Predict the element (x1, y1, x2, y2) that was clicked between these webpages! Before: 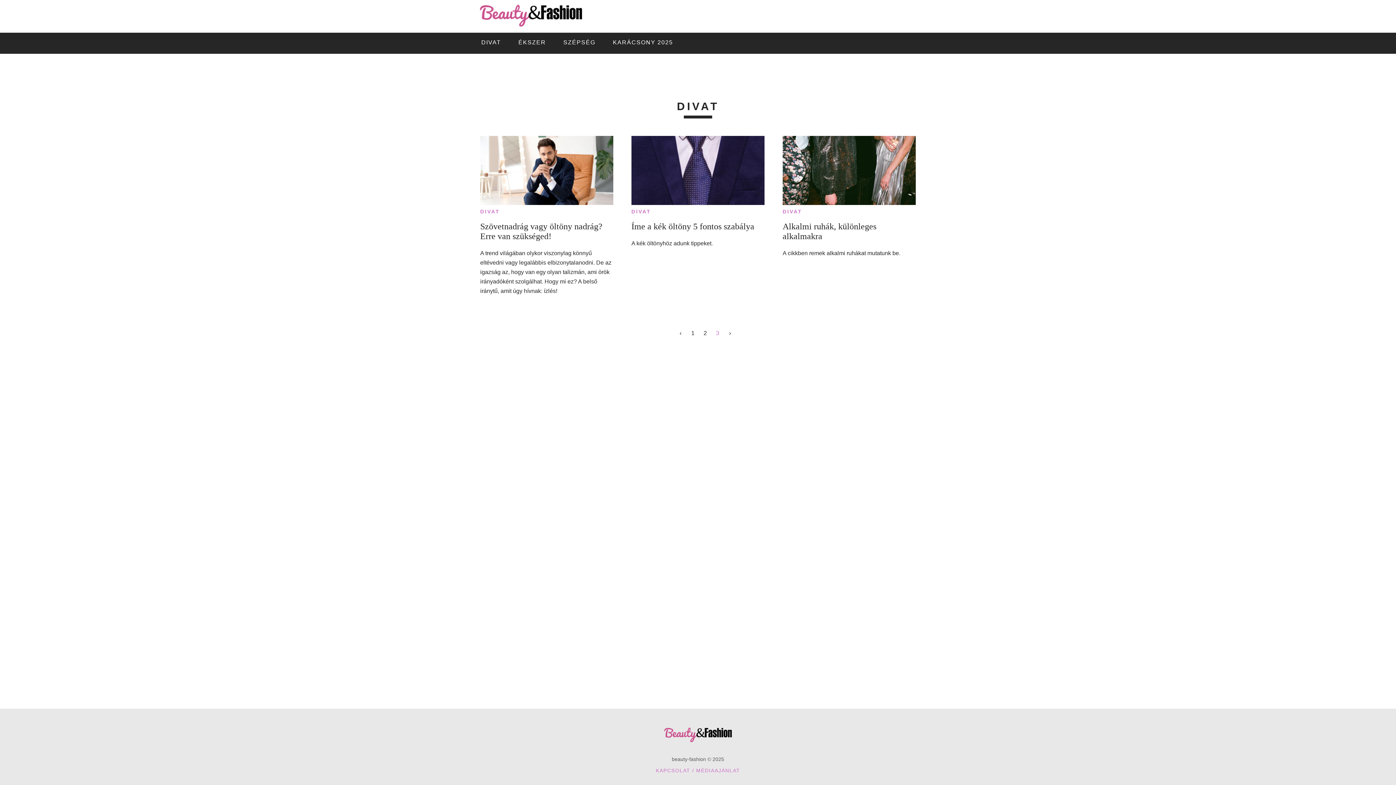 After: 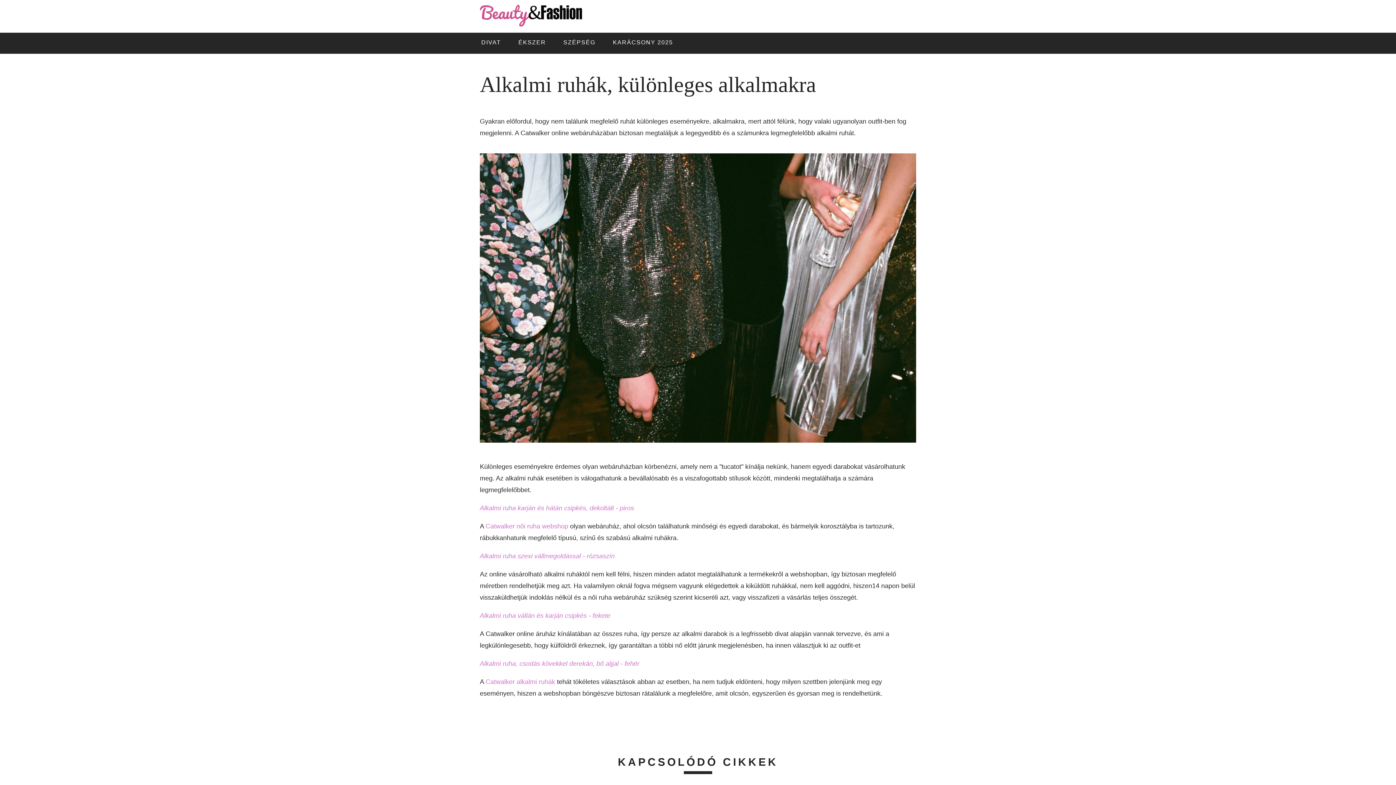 Action: bbox: (782, 136, 915, 208)